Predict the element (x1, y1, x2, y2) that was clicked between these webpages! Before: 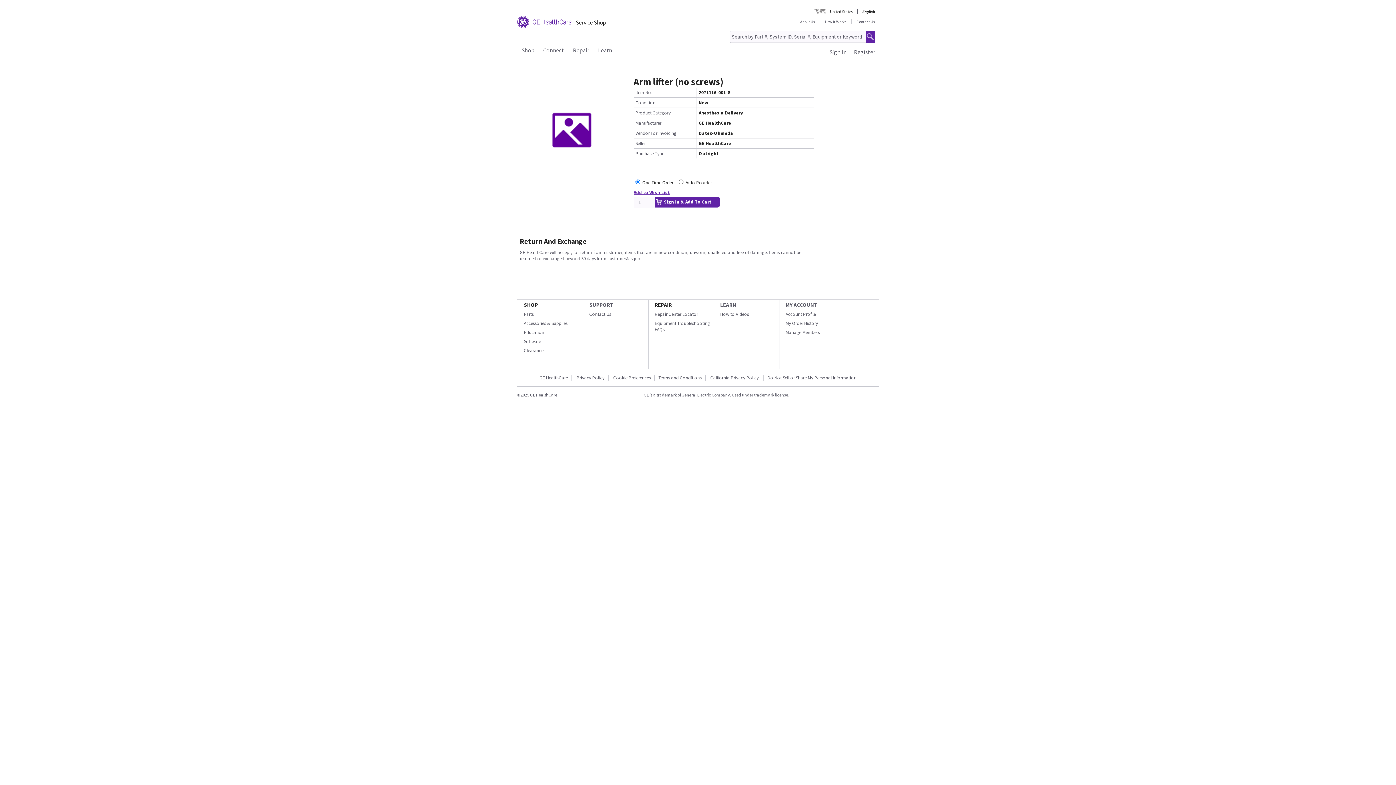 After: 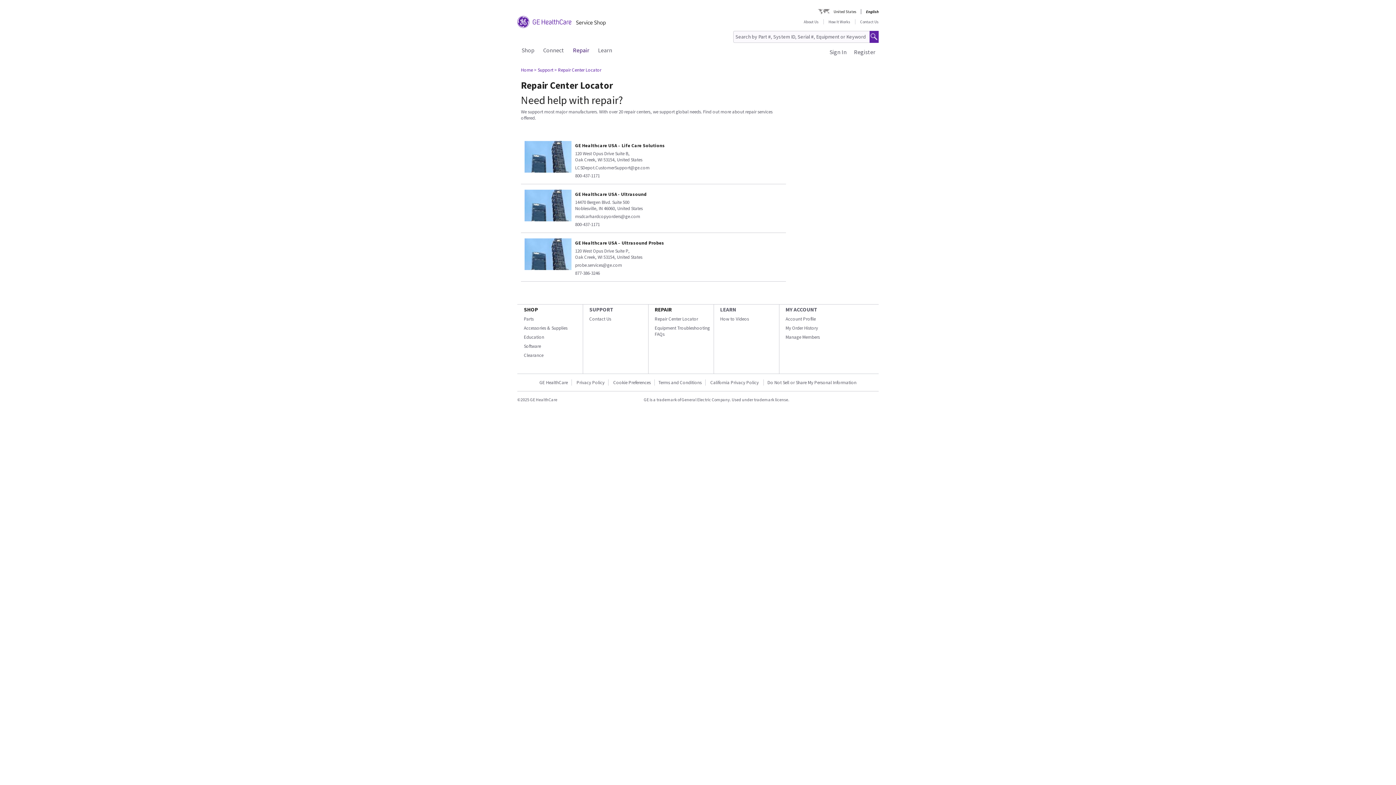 Action: label: Repair Center Locator bbox: (654, 311, 698, 317)